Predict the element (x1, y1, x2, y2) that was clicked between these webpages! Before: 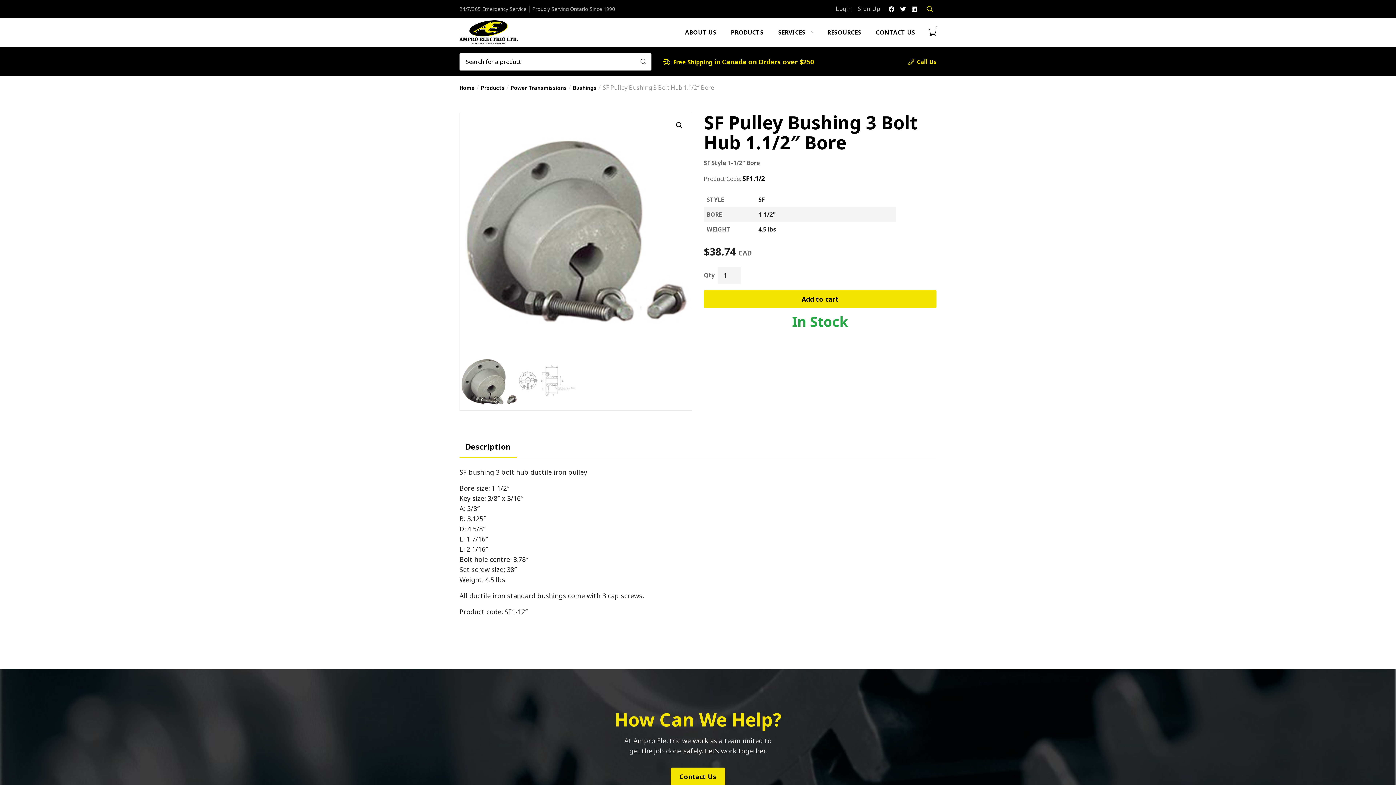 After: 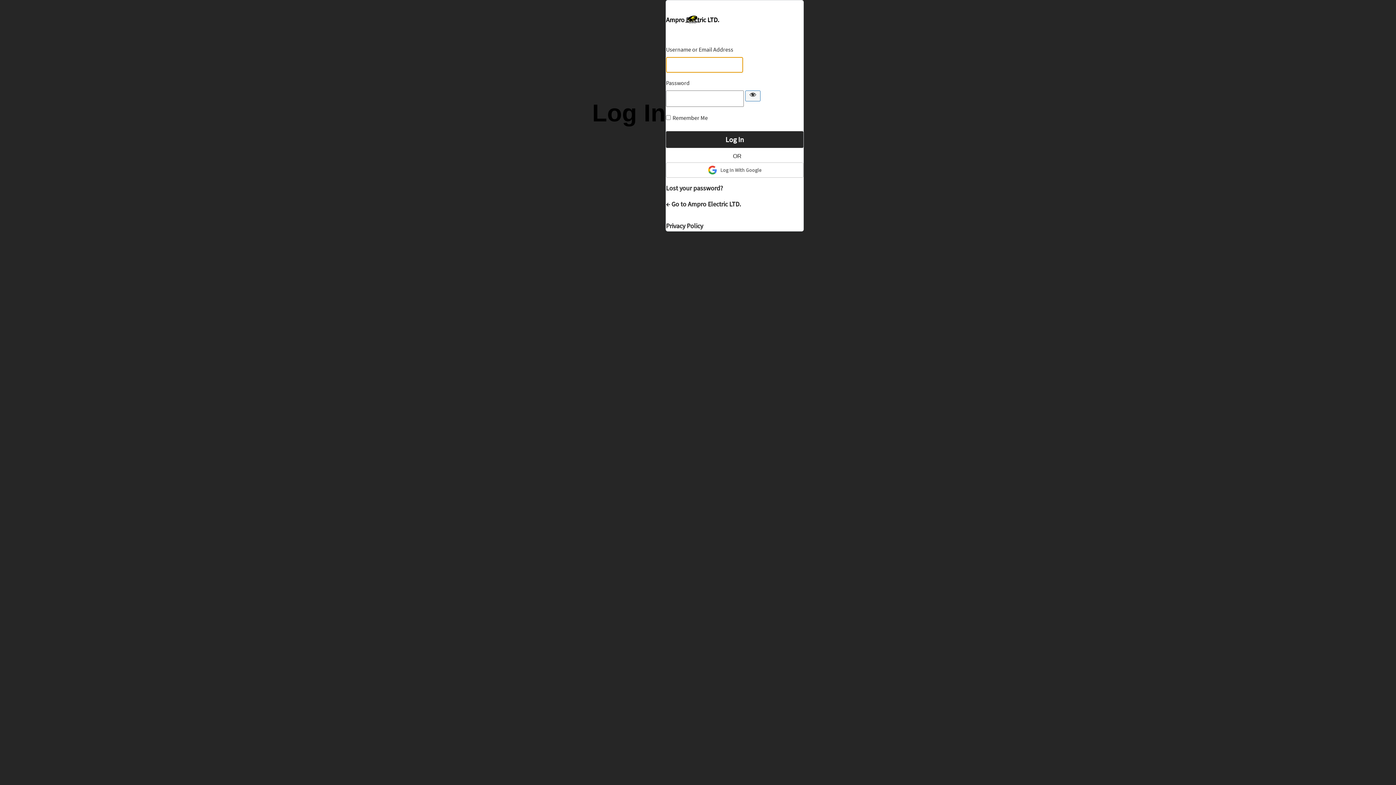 Action: label: Login bbox: (833, 2, 855, 14)